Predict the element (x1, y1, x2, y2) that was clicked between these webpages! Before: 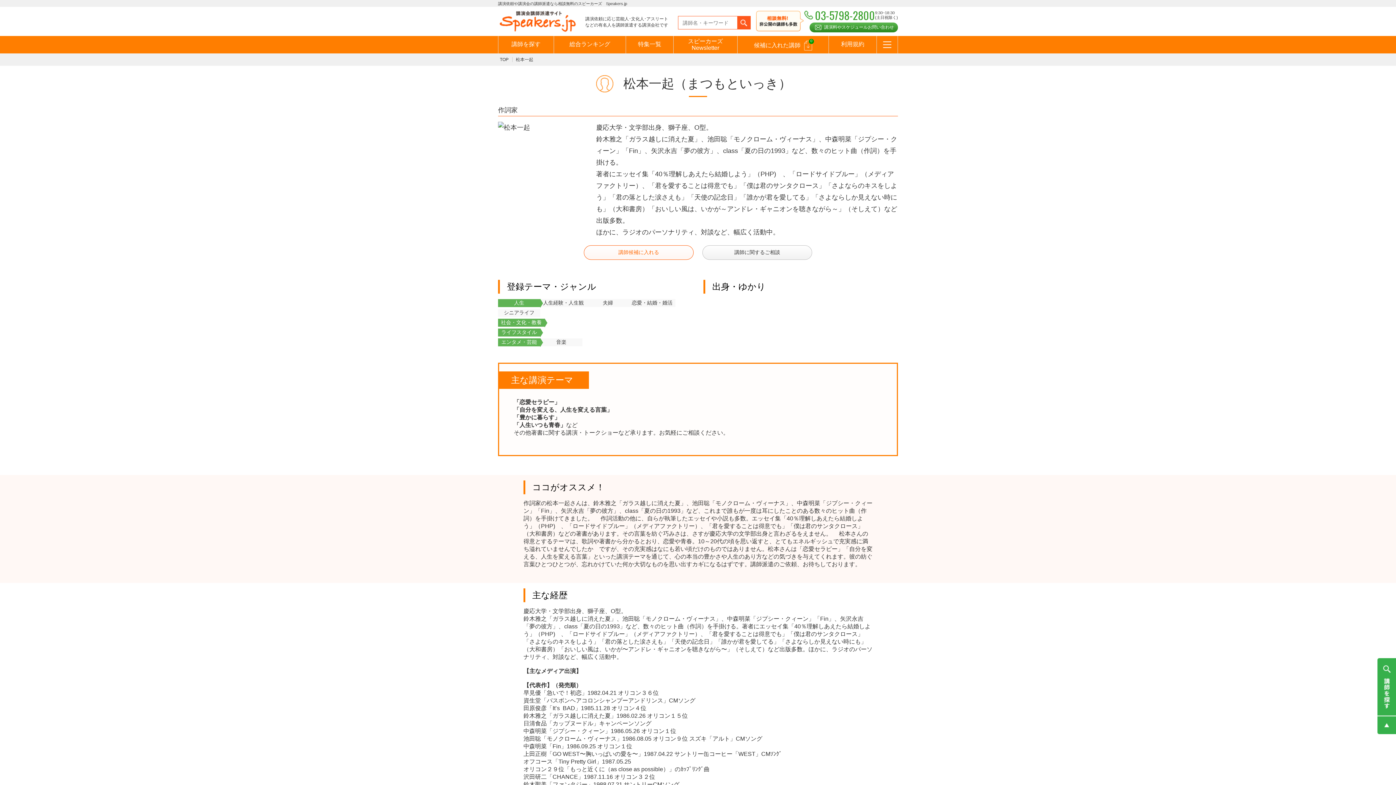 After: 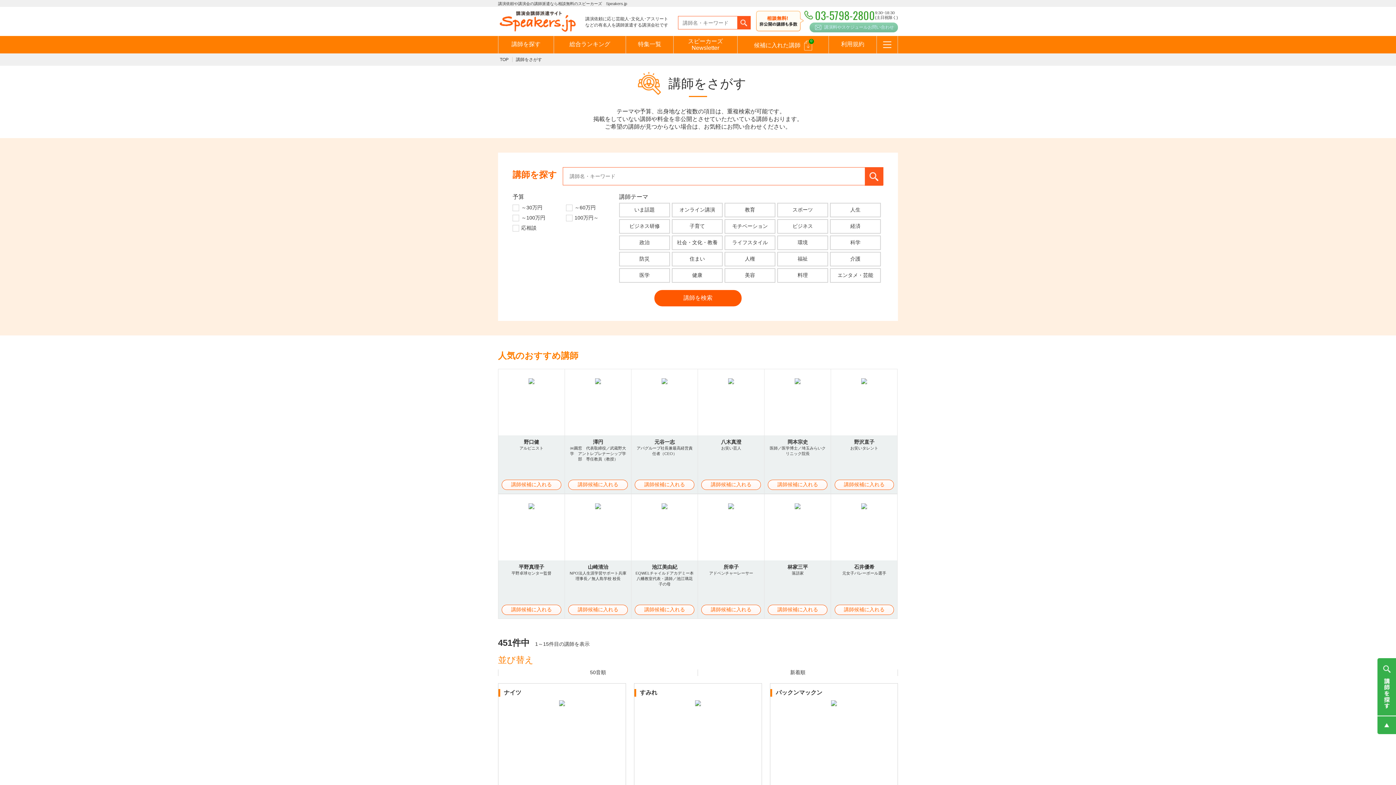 Action: bbox: (498, 338, 540, 346) label: エンタメ・芸能